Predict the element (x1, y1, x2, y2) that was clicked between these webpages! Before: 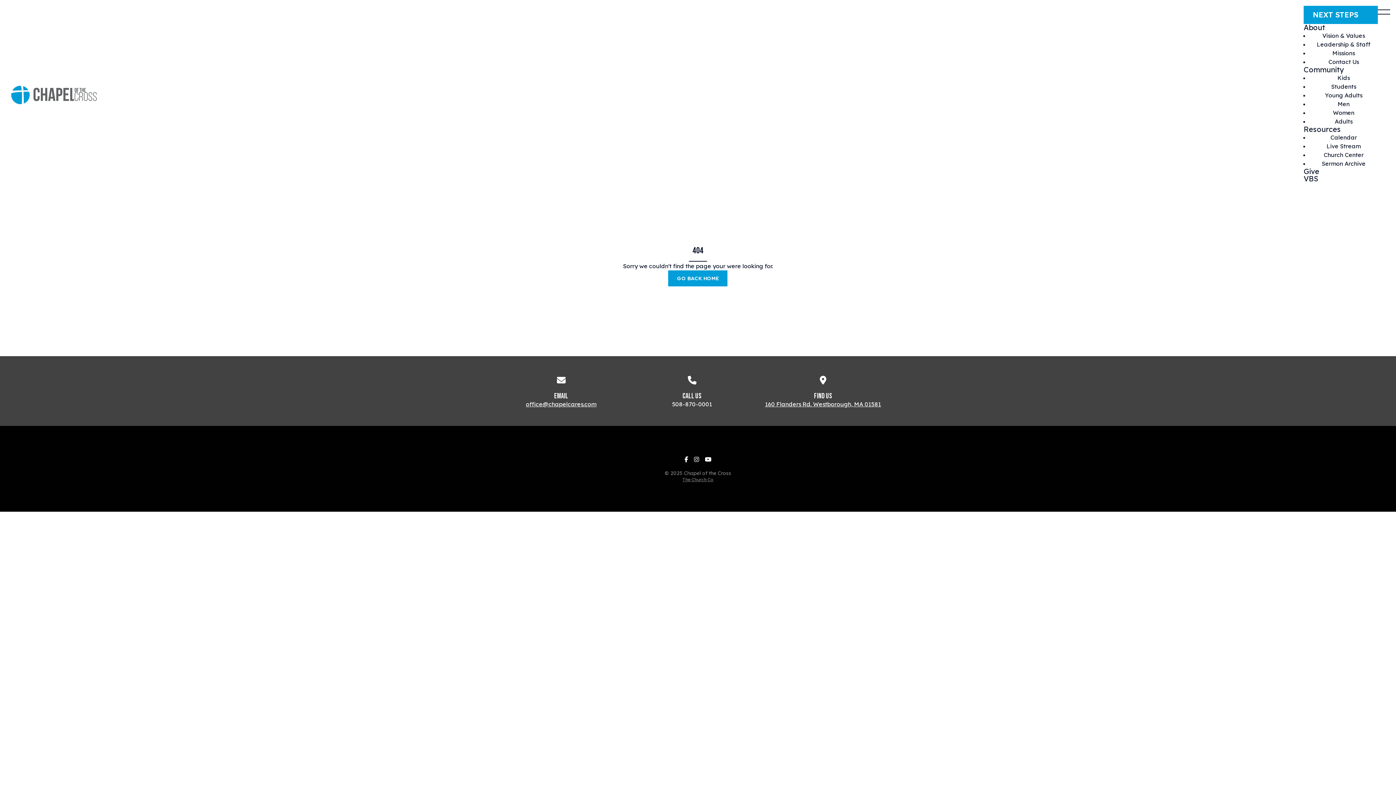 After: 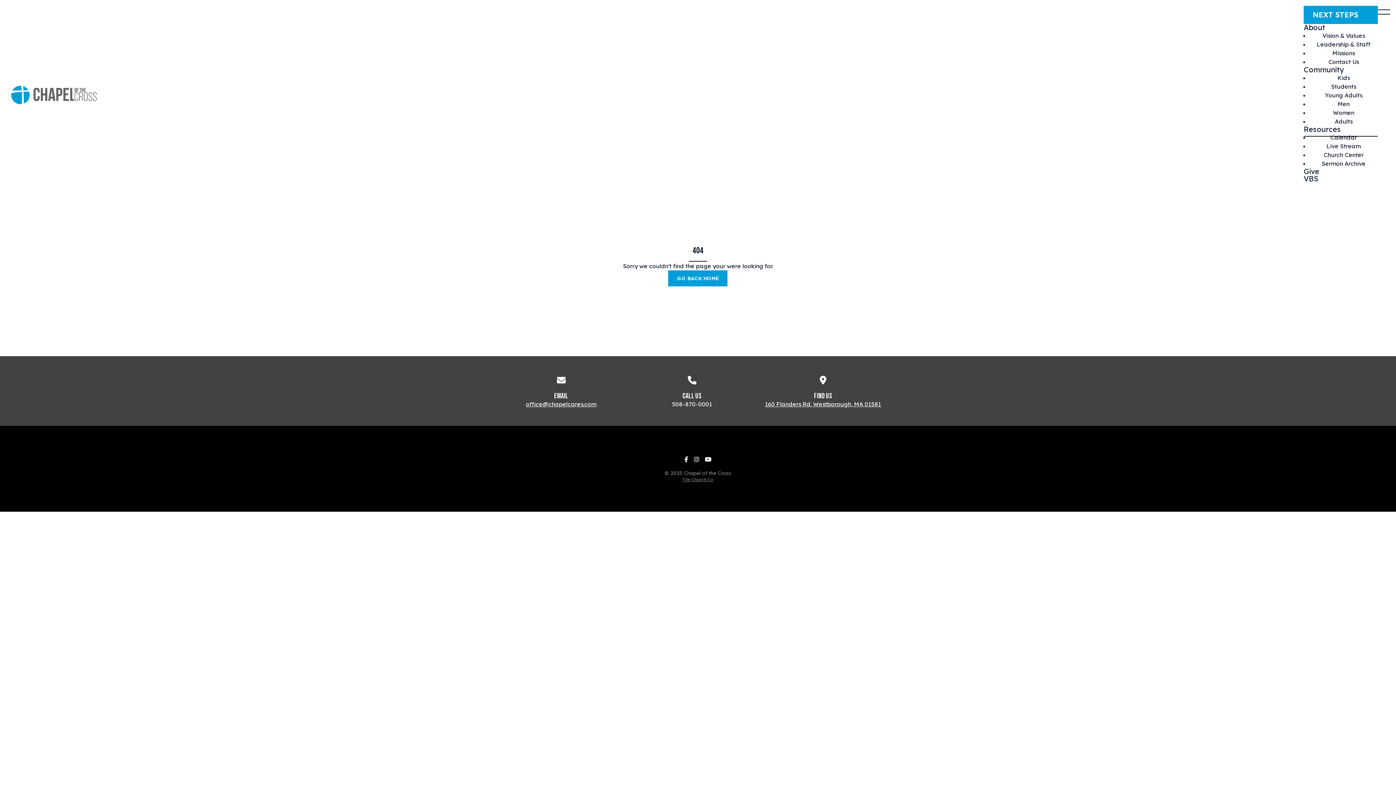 Action: bbox: (1319, 138, 1368, 154) label: Live Stream